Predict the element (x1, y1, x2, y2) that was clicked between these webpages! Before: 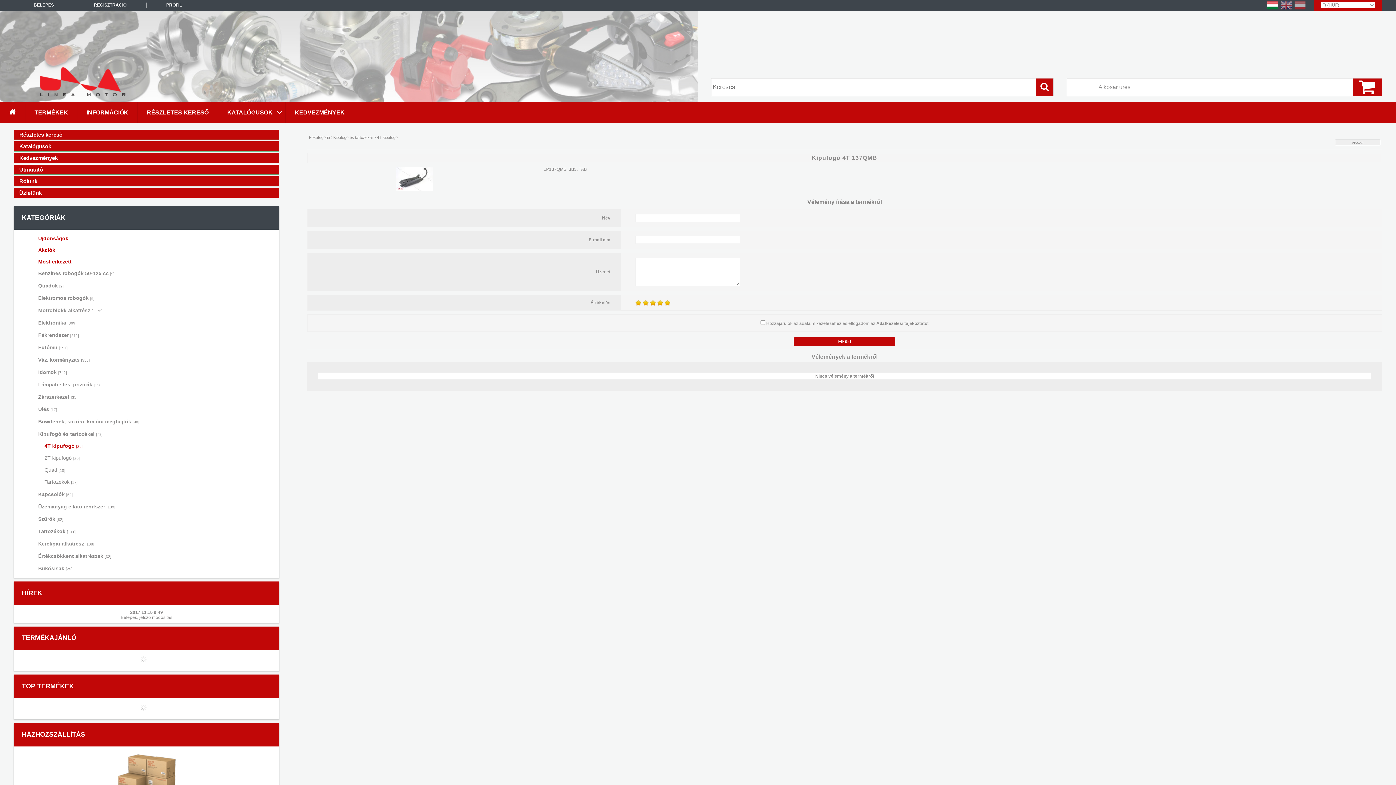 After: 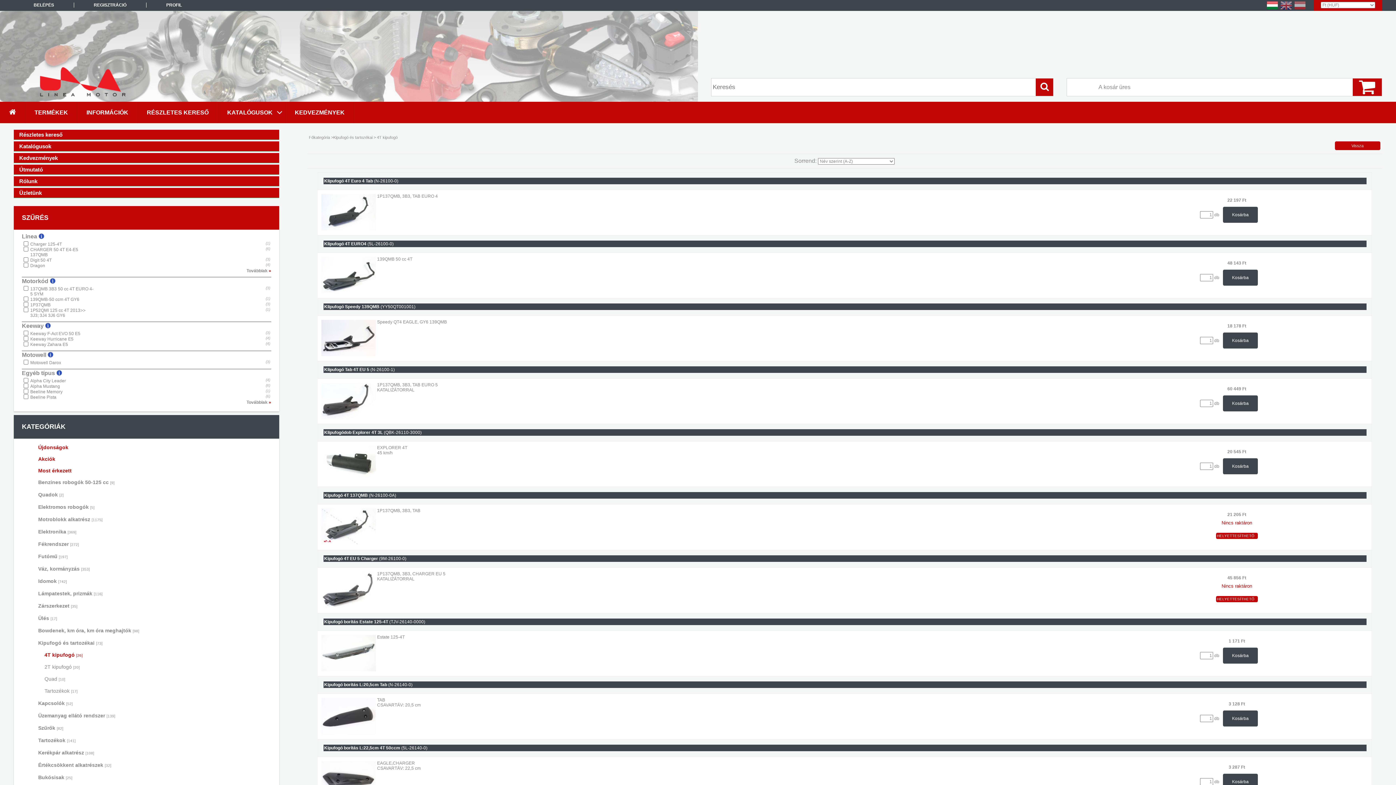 Action: bbox: (24, 440, 266, 452) label: 4T kipufogó [26]